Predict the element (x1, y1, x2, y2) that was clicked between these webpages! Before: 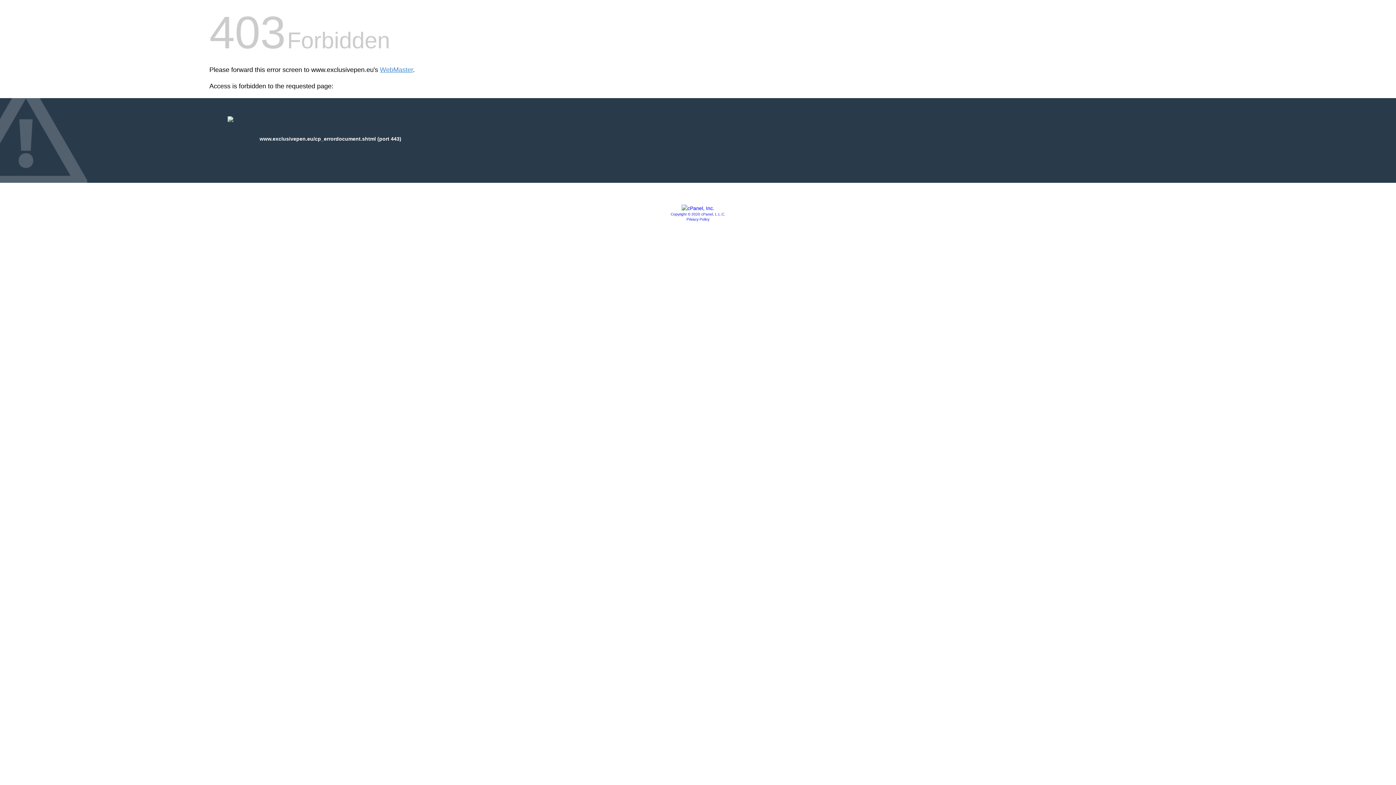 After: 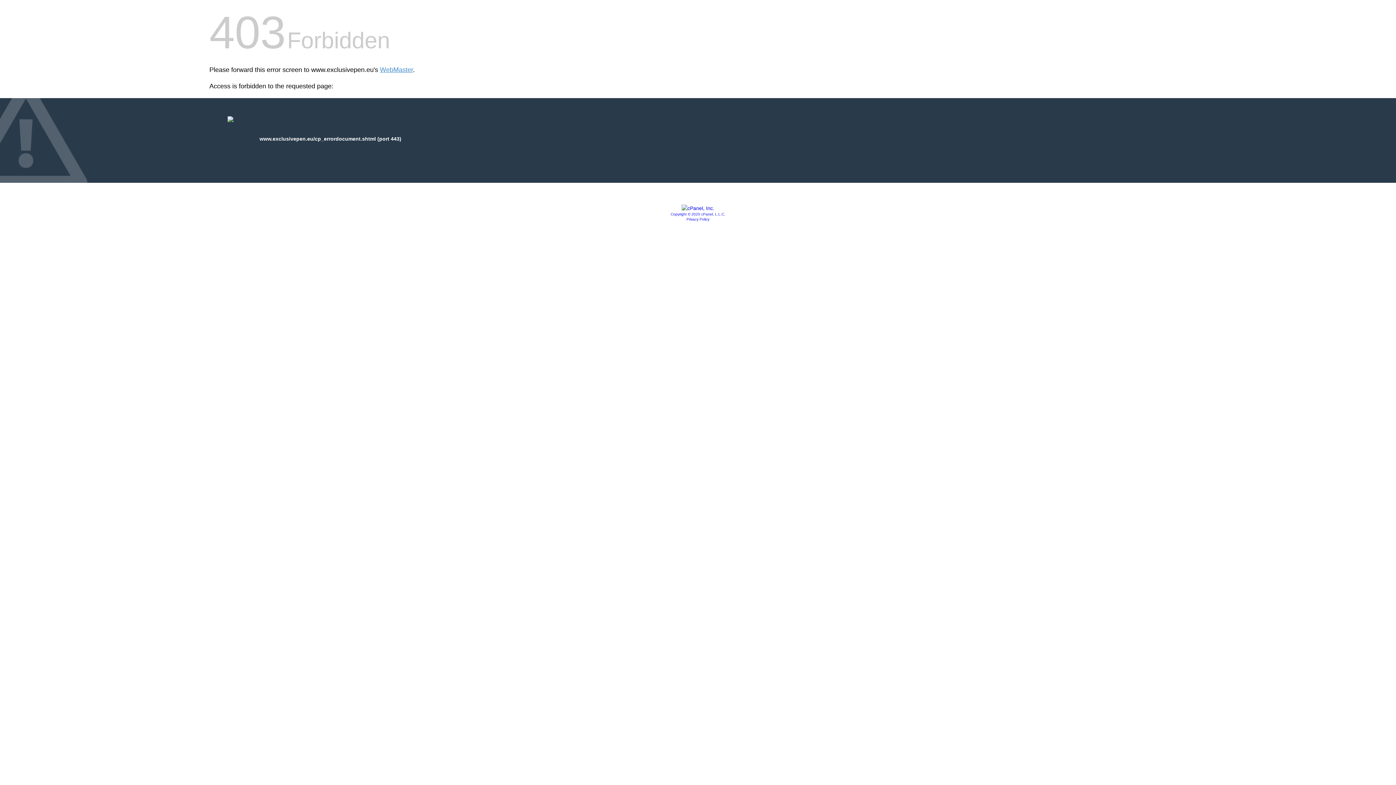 Action: bbox: (681, 205, 714, 211)